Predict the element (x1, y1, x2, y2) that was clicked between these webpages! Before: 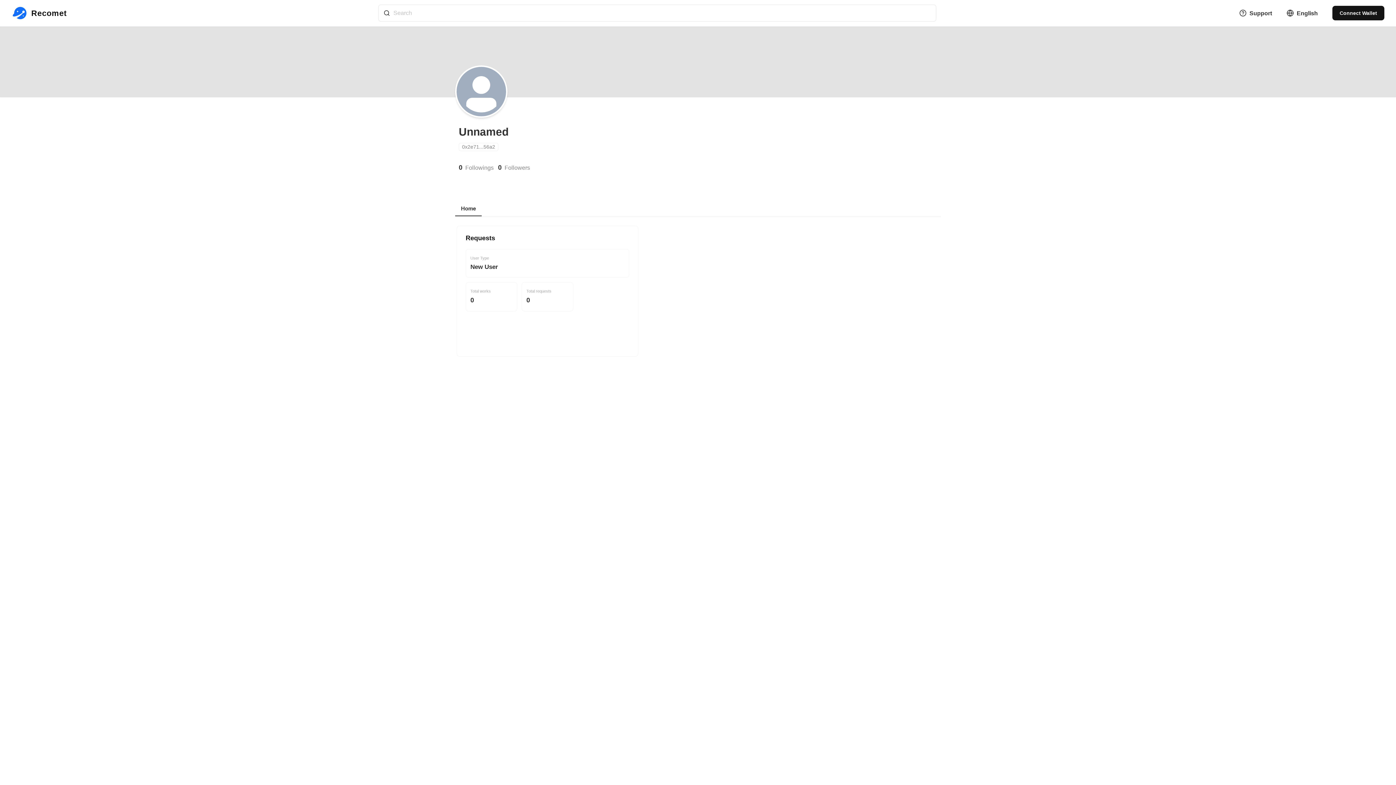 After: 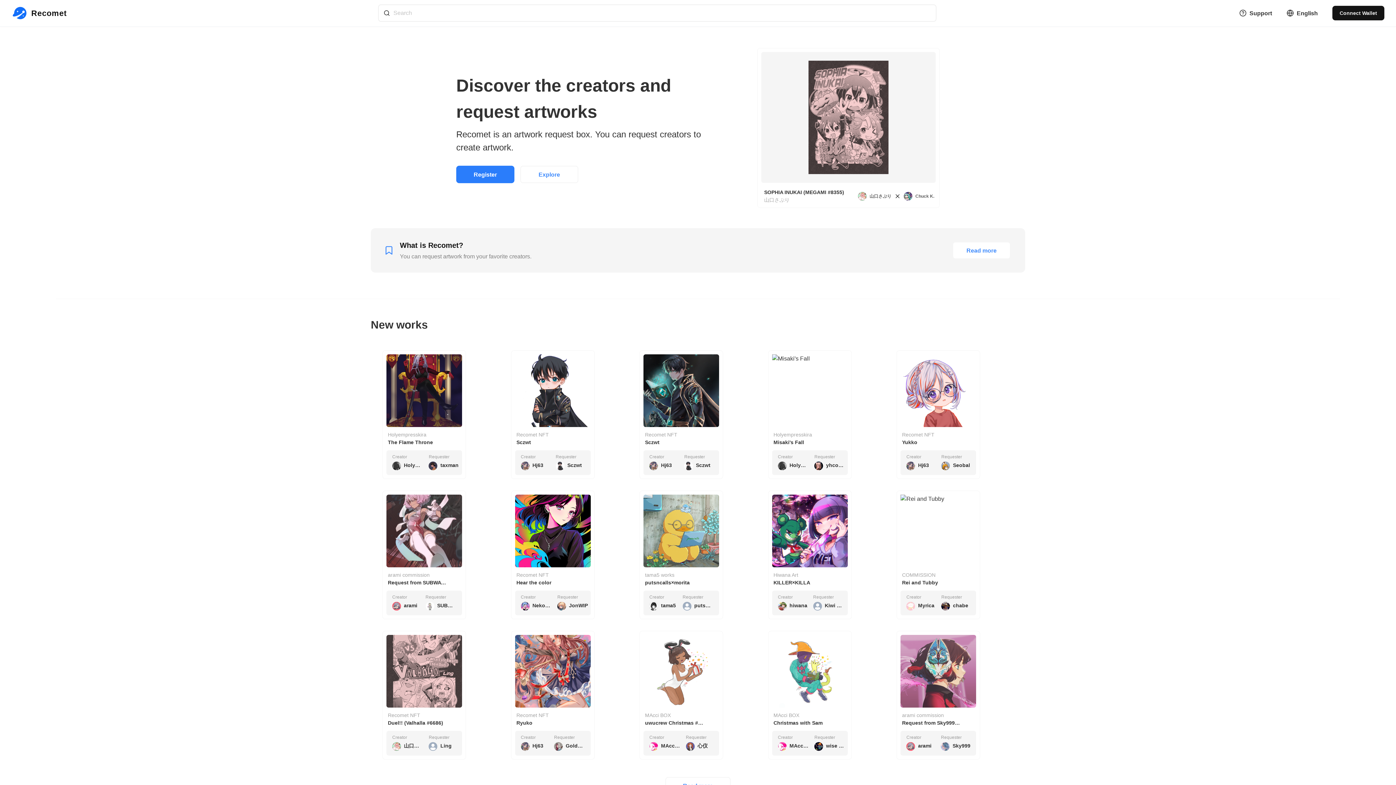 Action: bbox: (11, 5, 66, 21) label: Recomet